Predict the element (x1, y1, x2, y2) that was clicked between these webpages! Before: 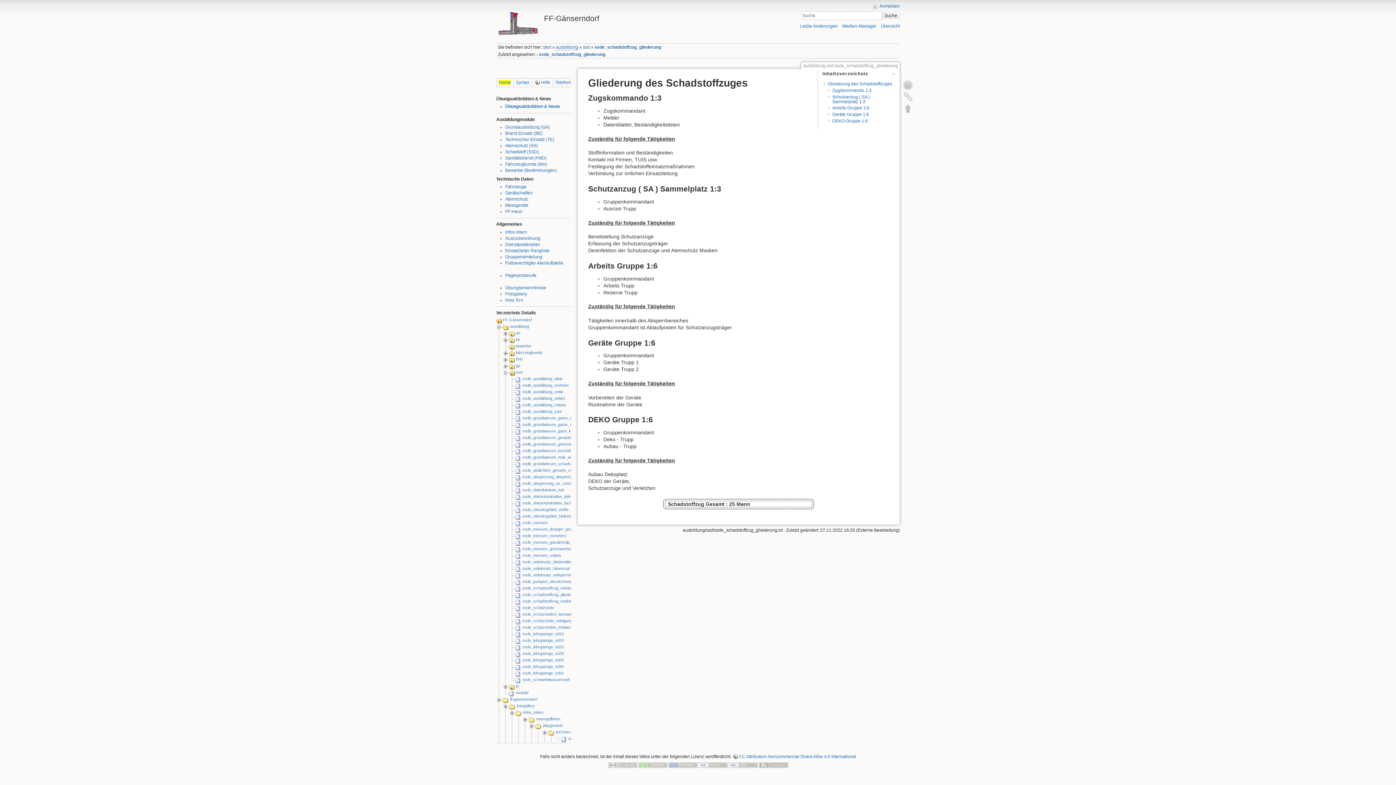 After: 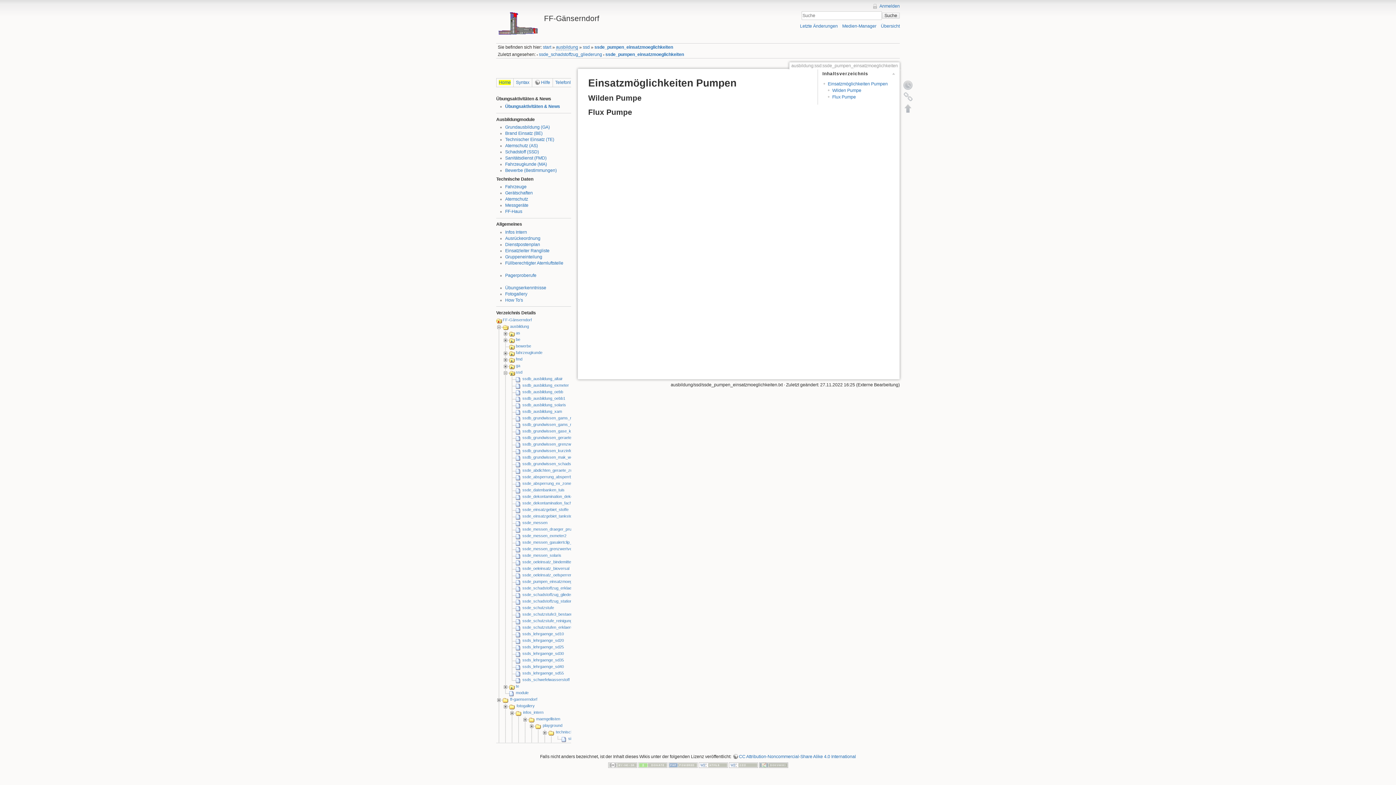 Action: bbox: (522, 579, 588, 583) label: ssde_pumpen_einsatzmoeglichkeiten